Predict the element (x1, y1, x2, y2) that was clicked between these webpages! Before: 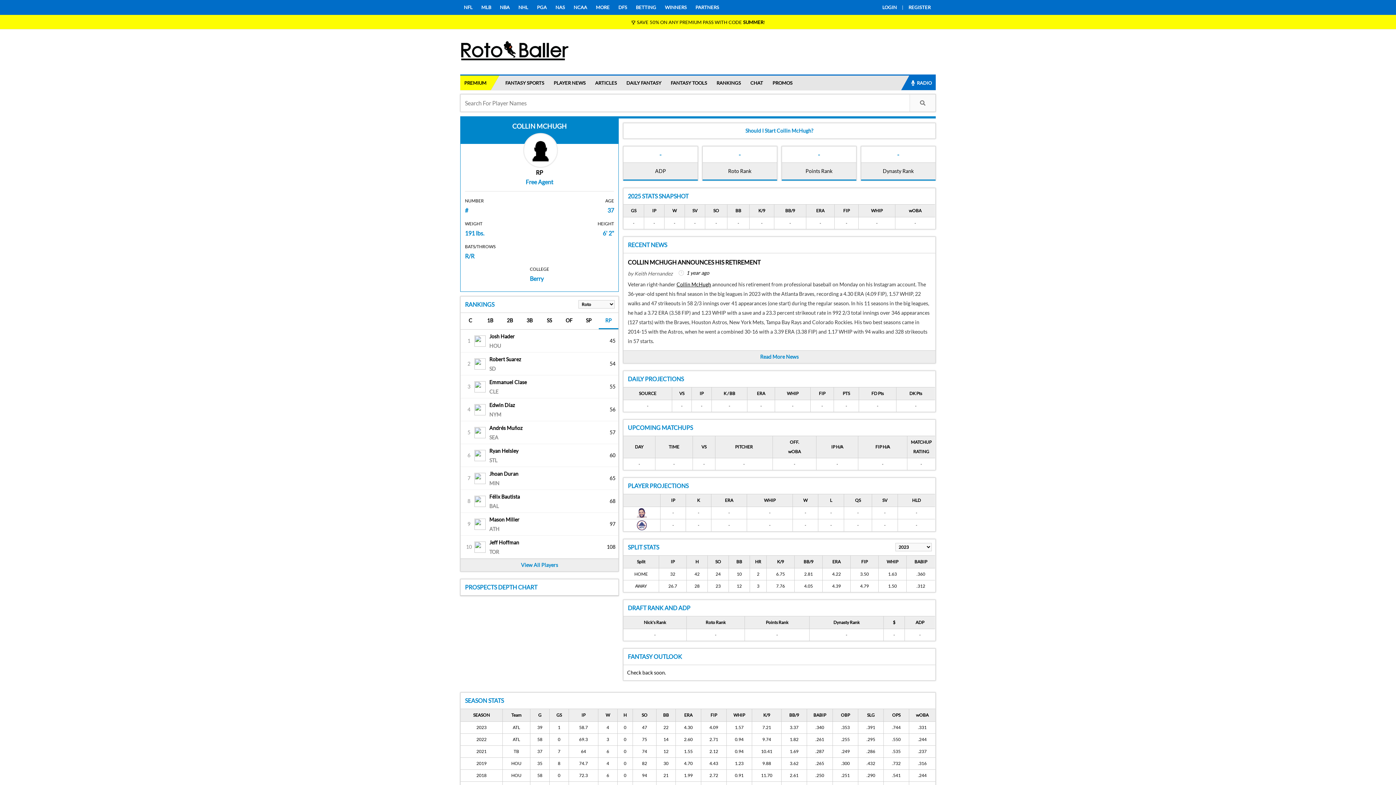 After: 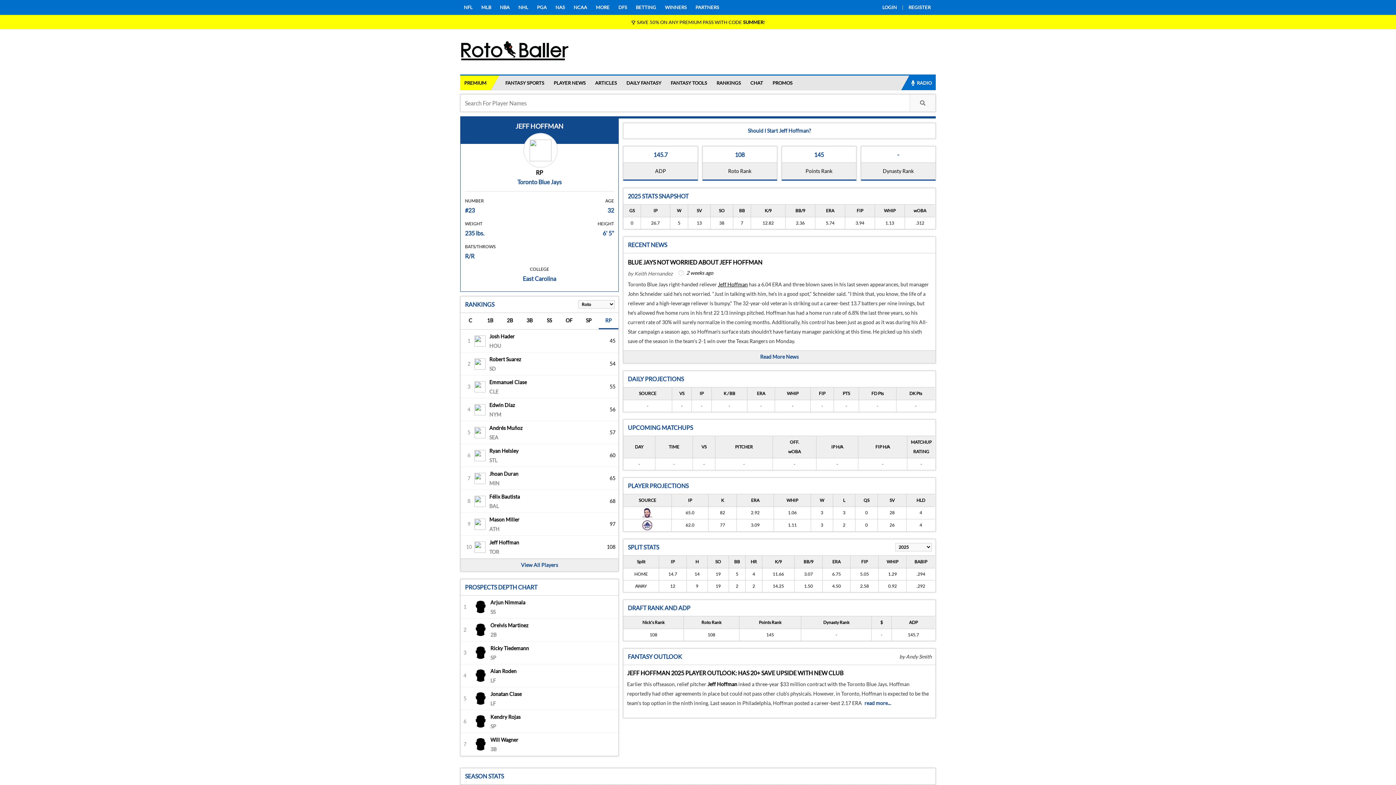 Action: label: Jeff Hoffman bbox: (489, 539, 519, 545)